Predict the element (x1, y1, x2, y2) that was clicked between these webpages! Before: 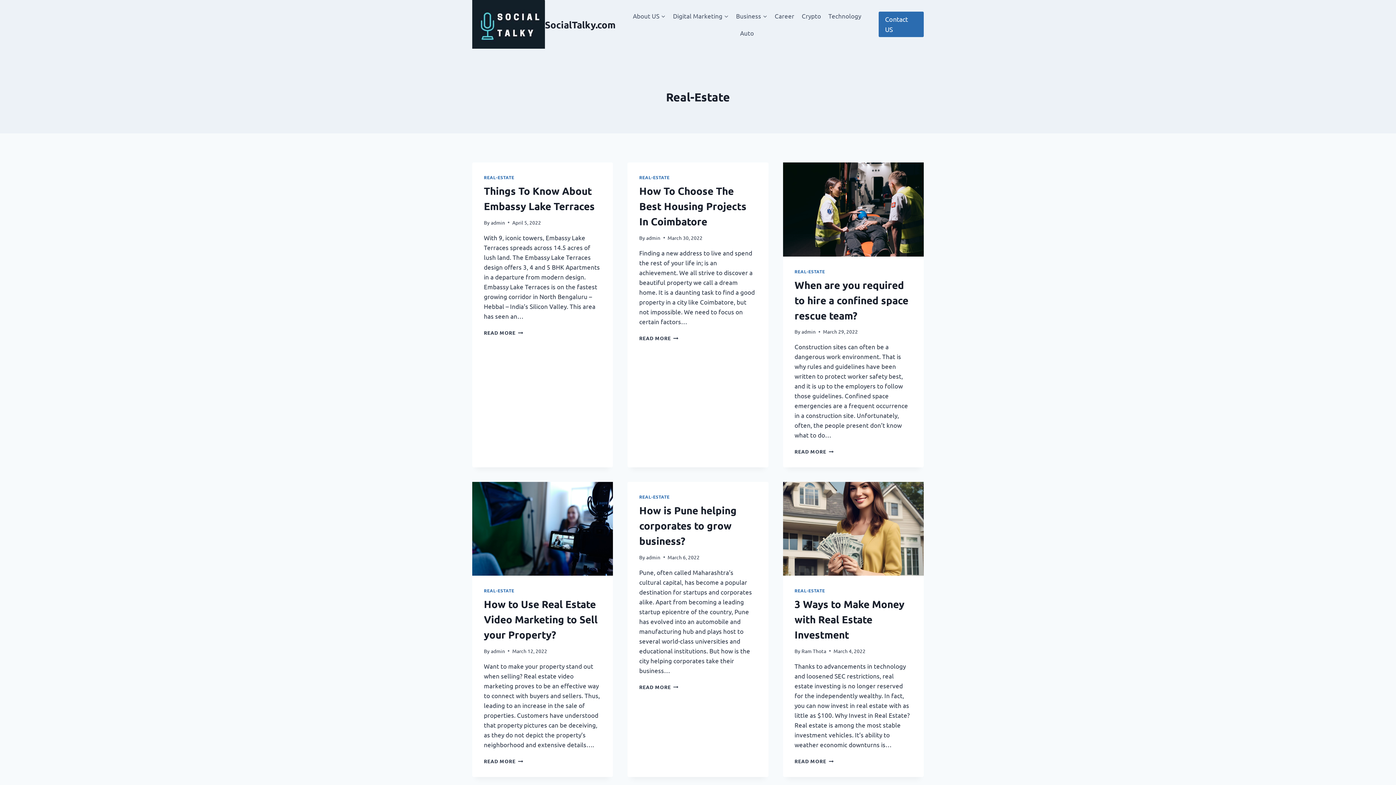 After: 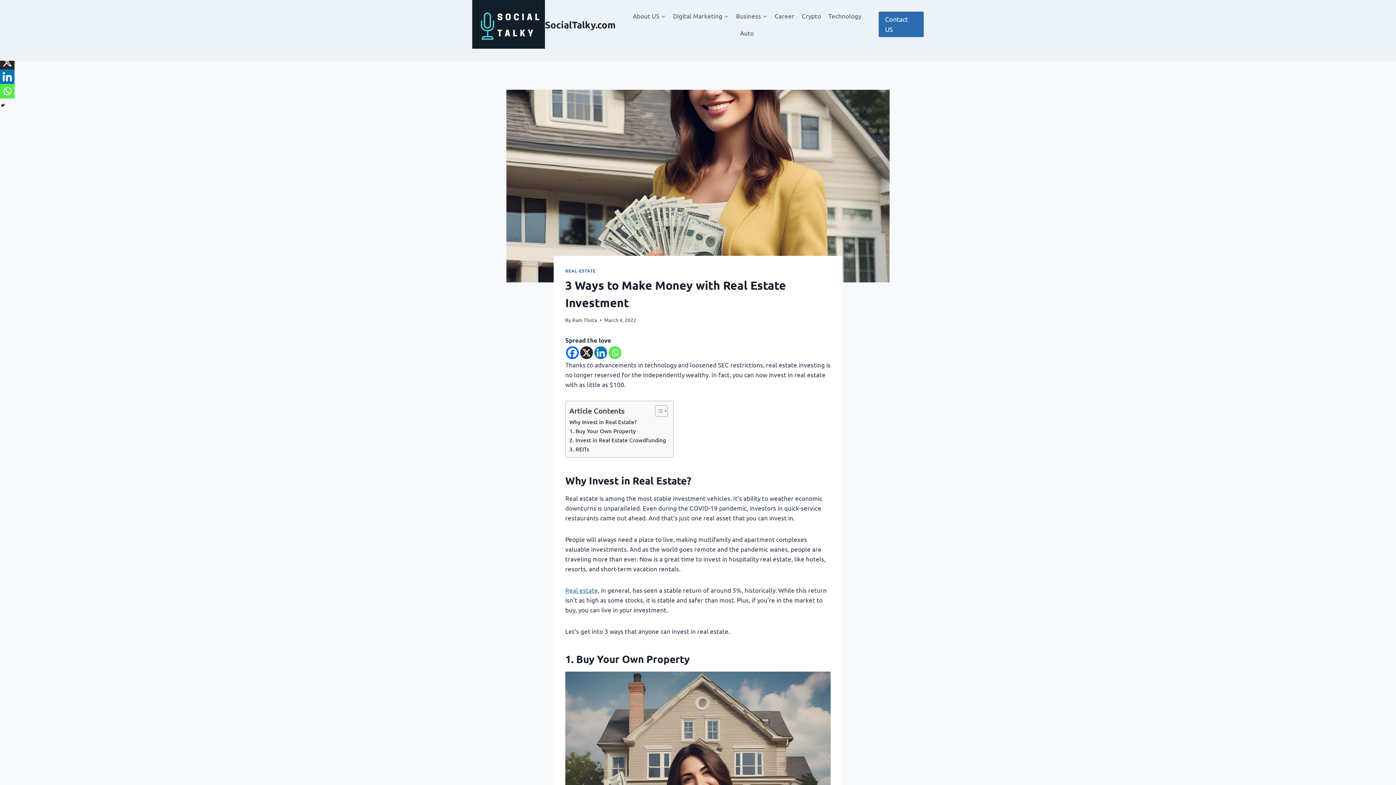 Action: bbox: (783, 482, 923, 576)